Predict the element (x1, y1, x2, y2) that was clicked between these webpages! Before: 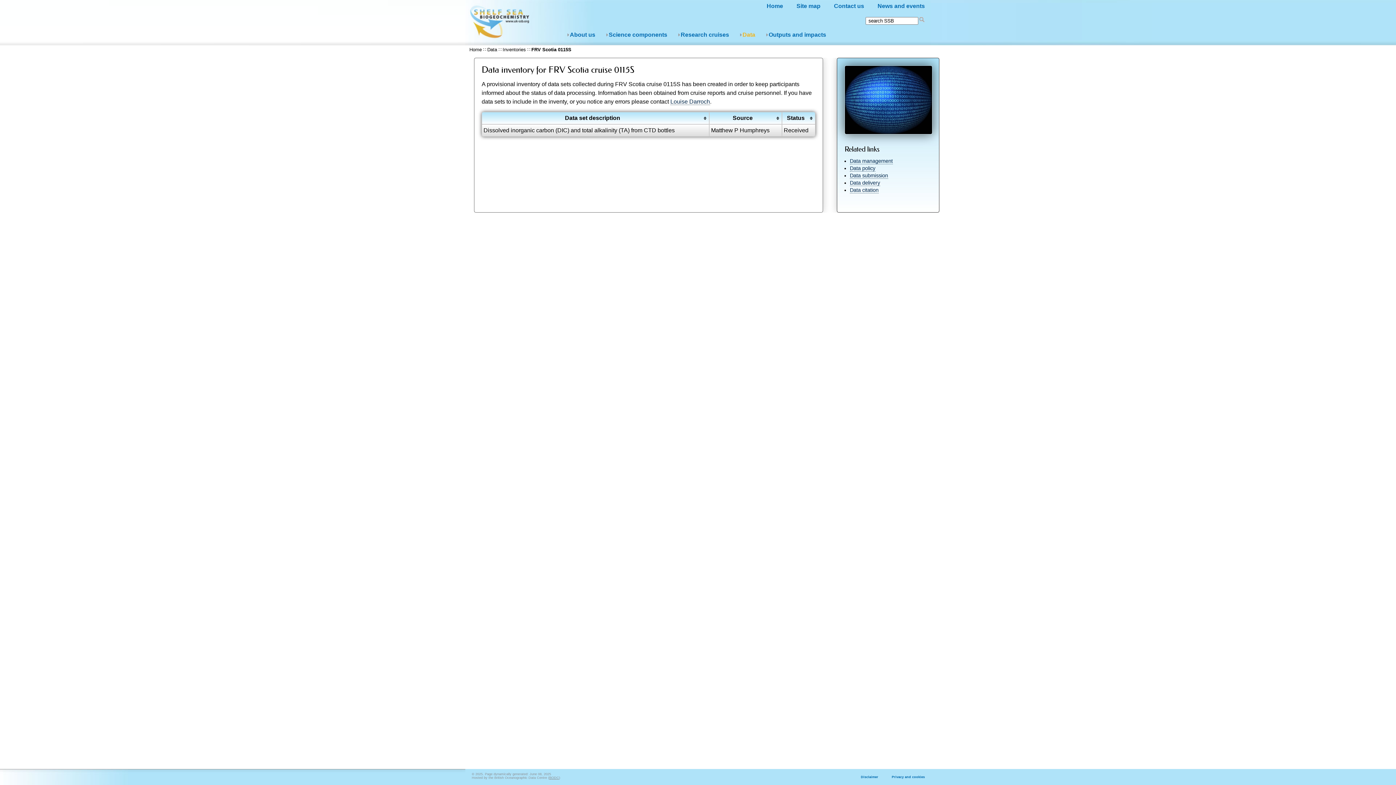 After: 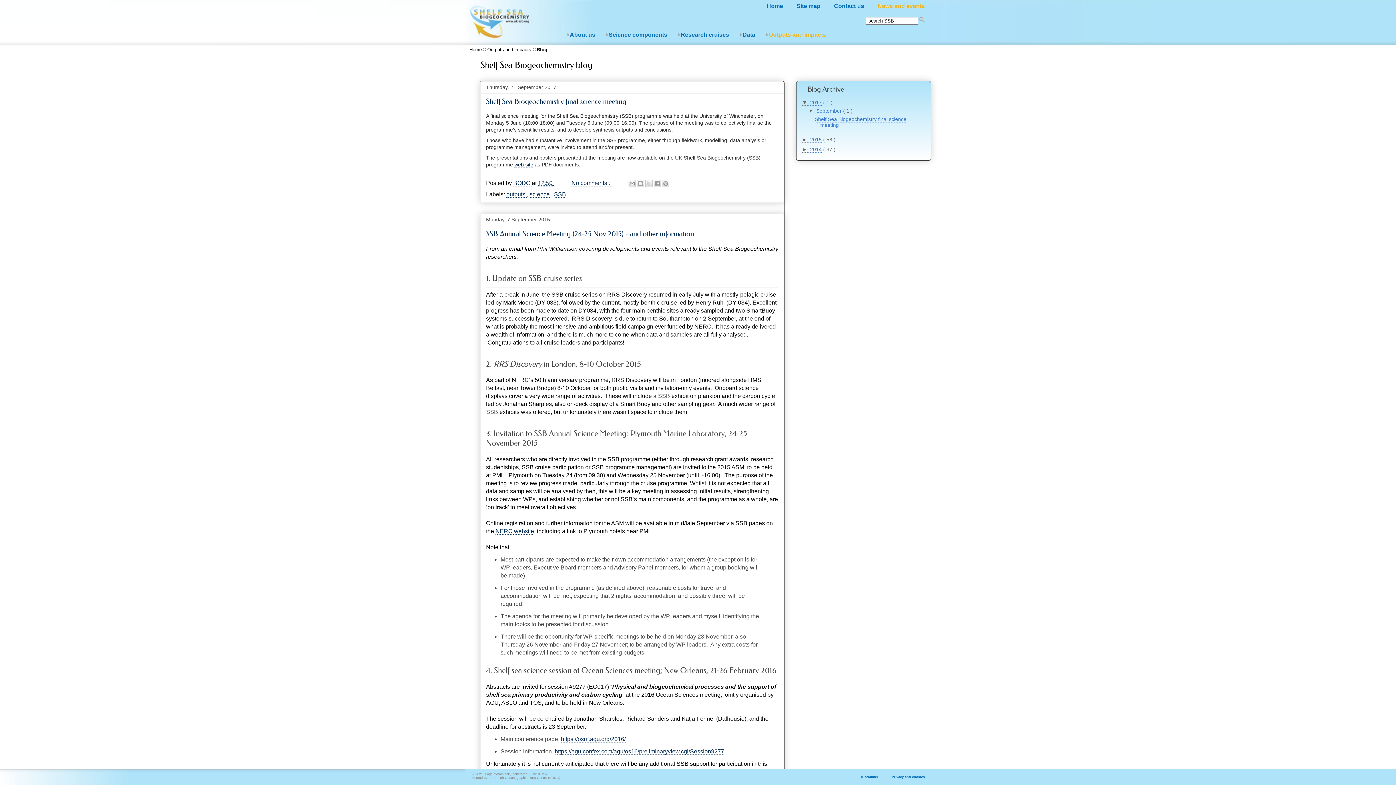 Action: bbox: (872, 1, 930, 10) label: News and events